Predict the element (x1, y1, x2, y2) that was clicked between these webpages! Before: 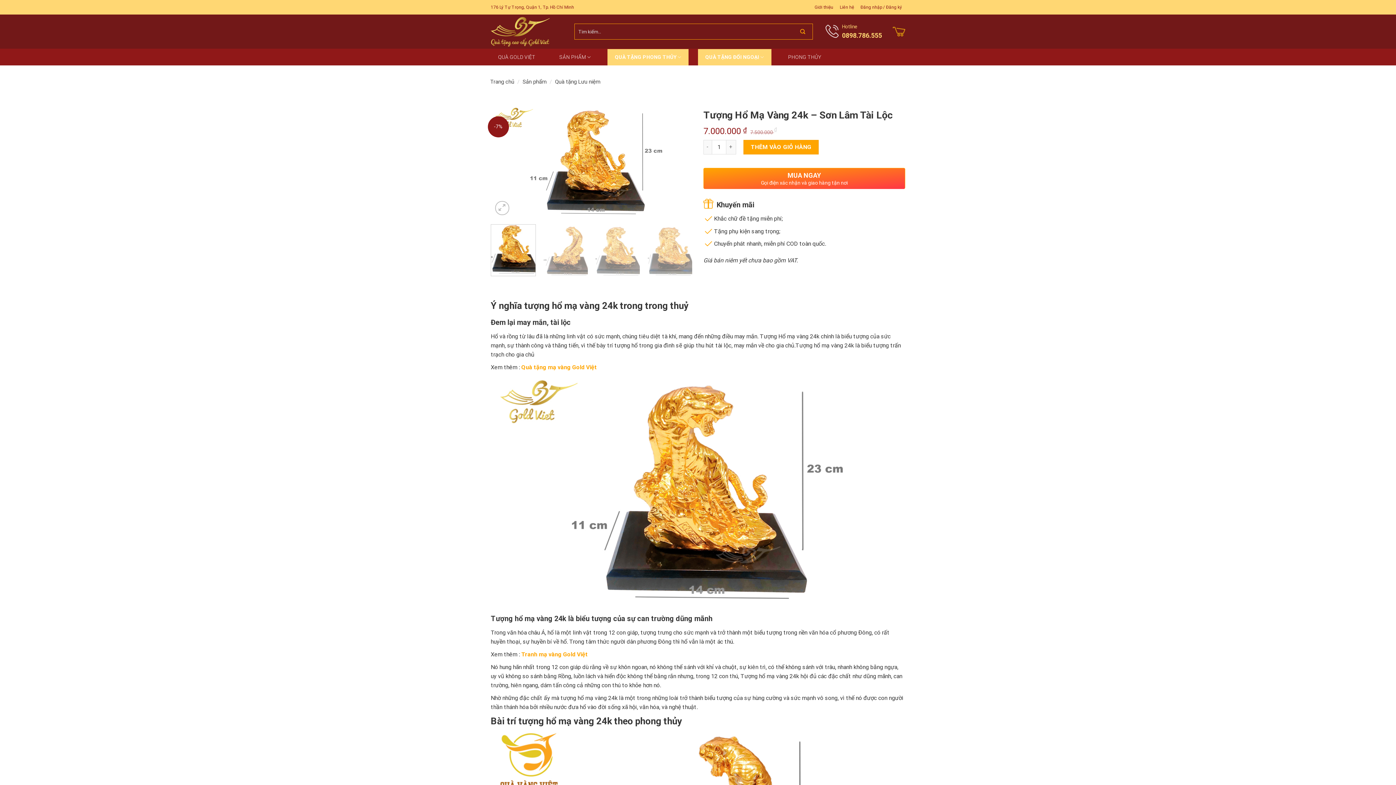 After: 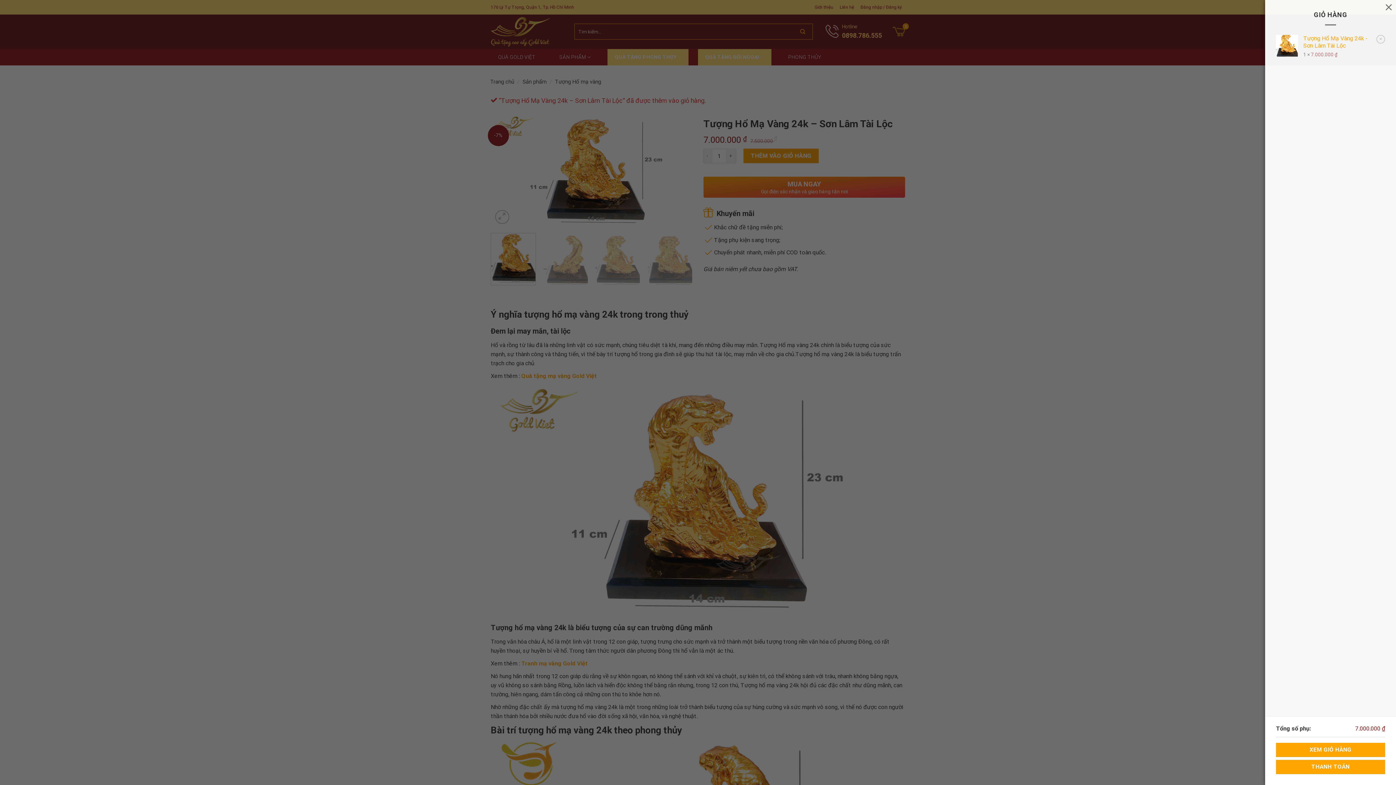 Action: label: THÊM VÀO GIỎ HÀNG bbox: (743, 139, 819, 154)